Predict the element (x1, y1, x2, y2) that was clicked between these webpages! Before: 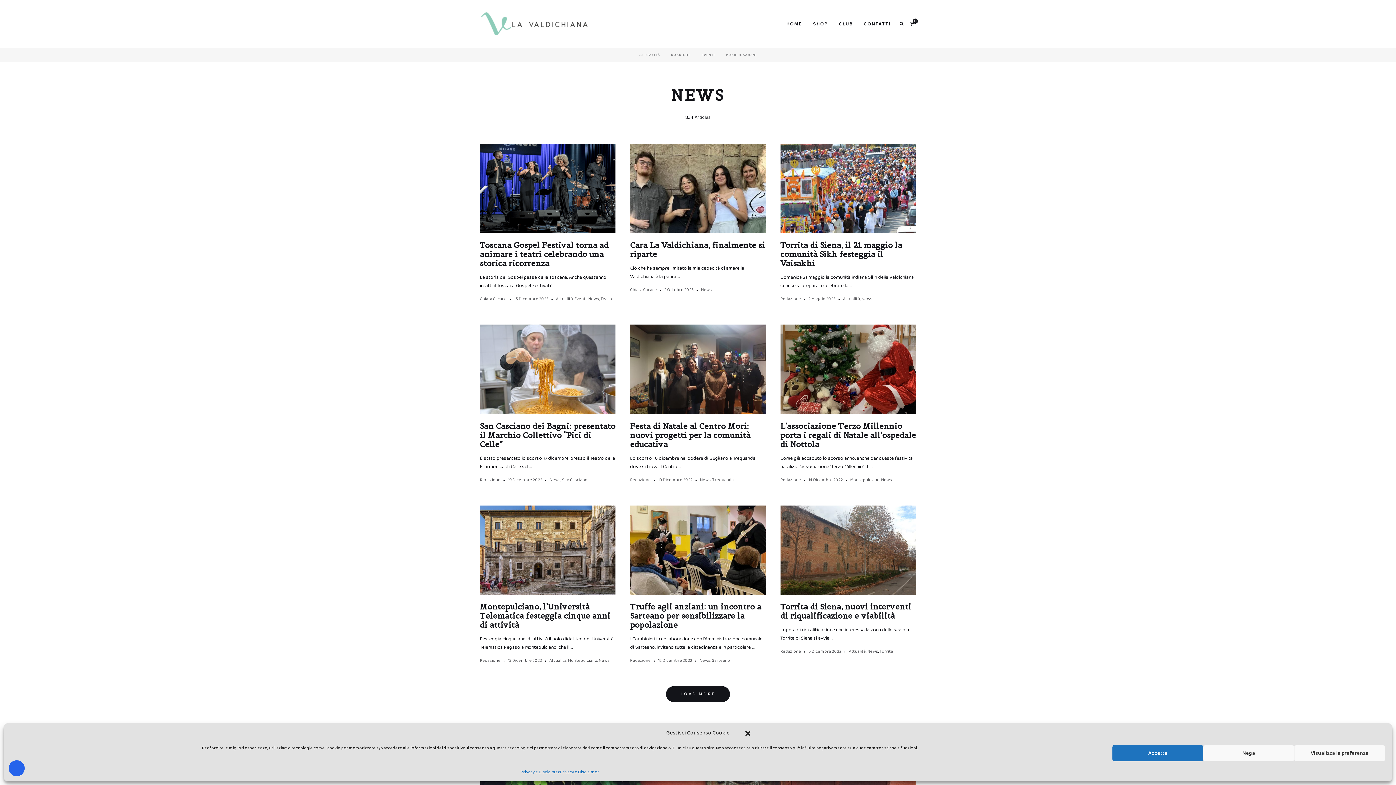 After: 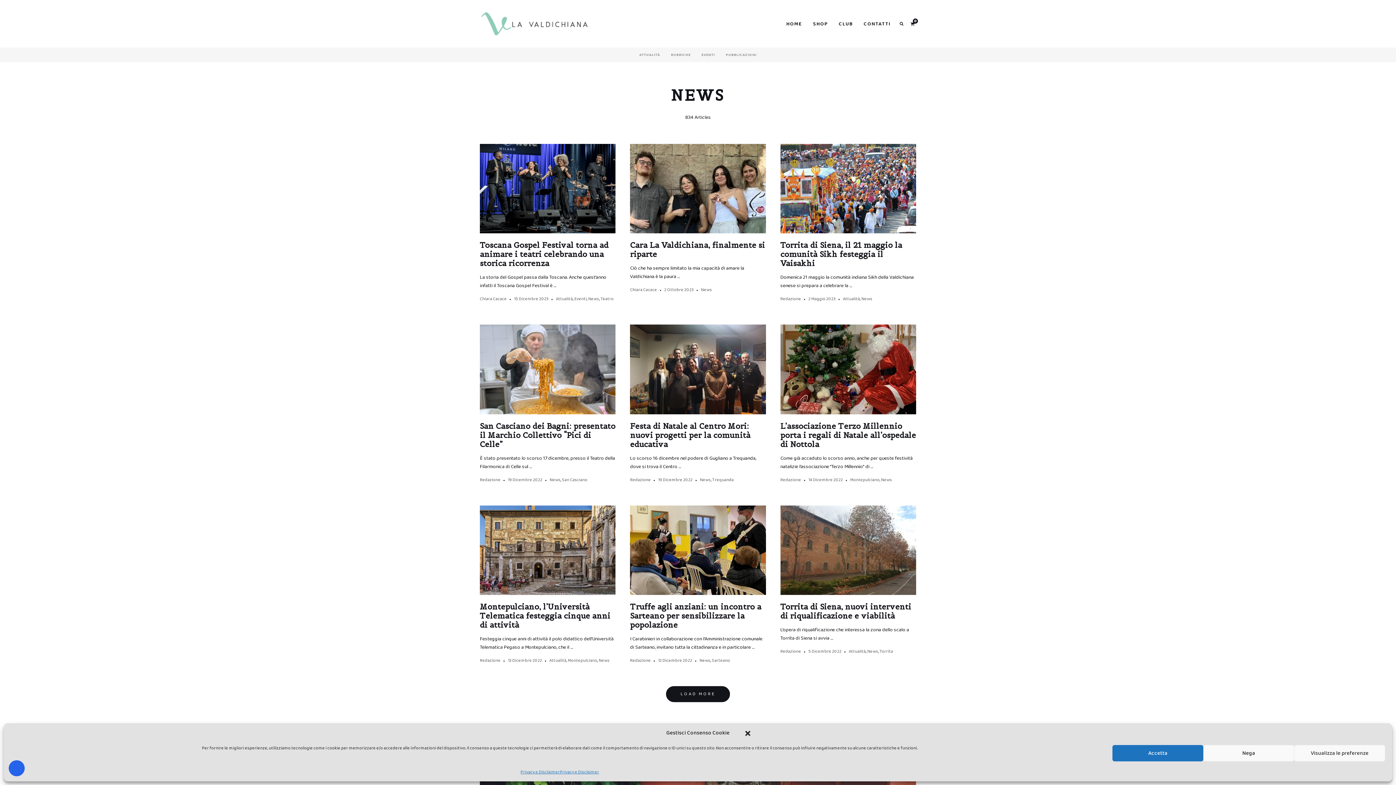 Action: label: News bbox: (701, 286, 712, 293)